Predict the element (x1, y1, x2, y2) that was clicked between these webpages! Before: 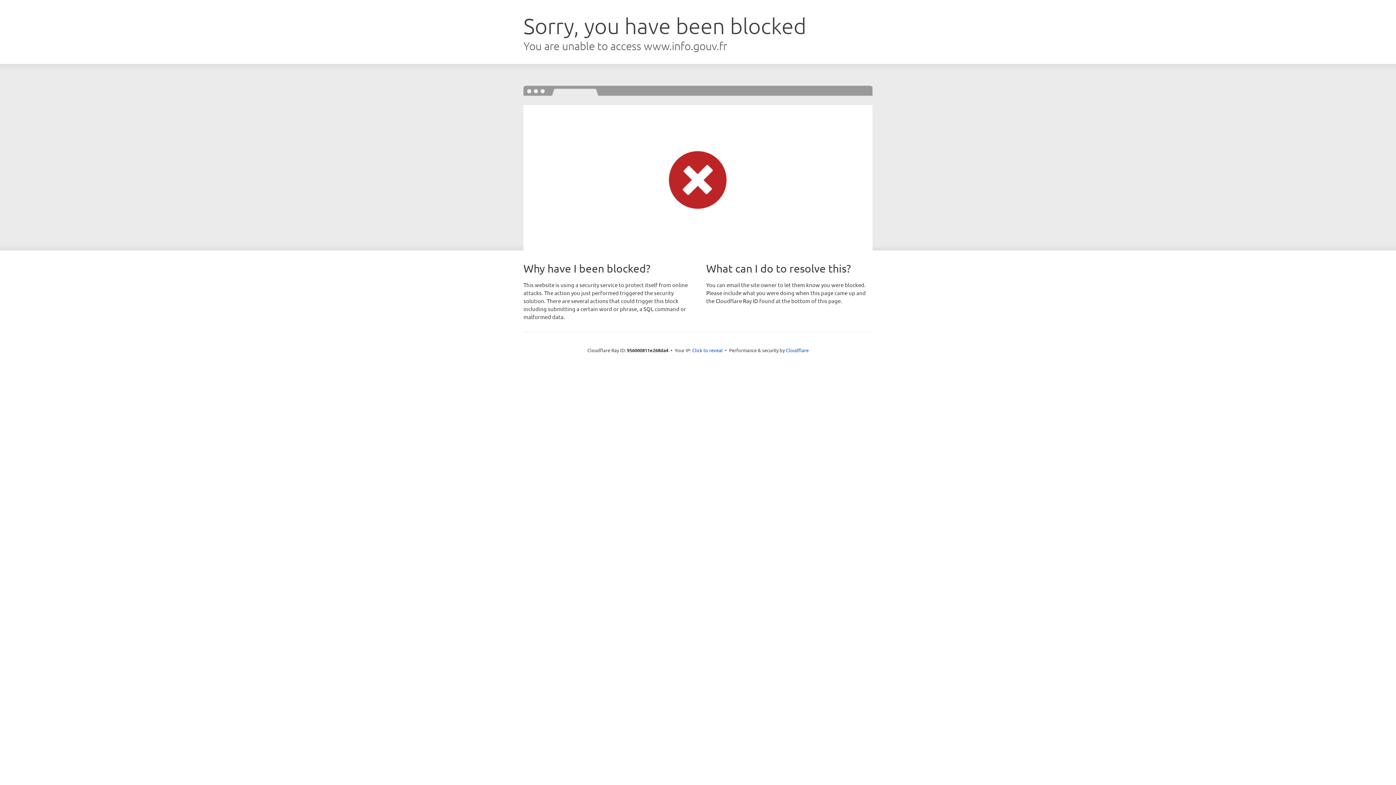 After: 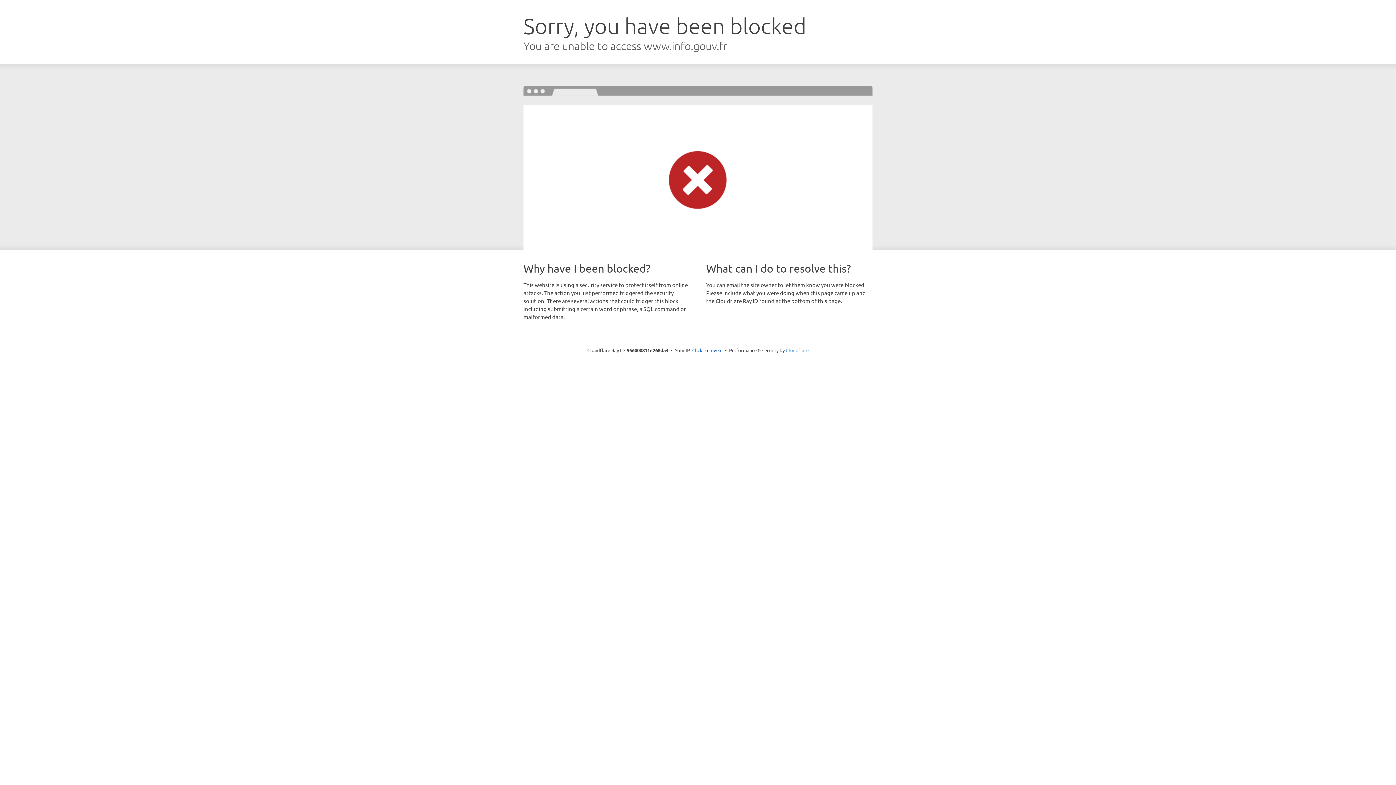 Action: label: Cloudflare bbox: (786, 347, 808, 353)